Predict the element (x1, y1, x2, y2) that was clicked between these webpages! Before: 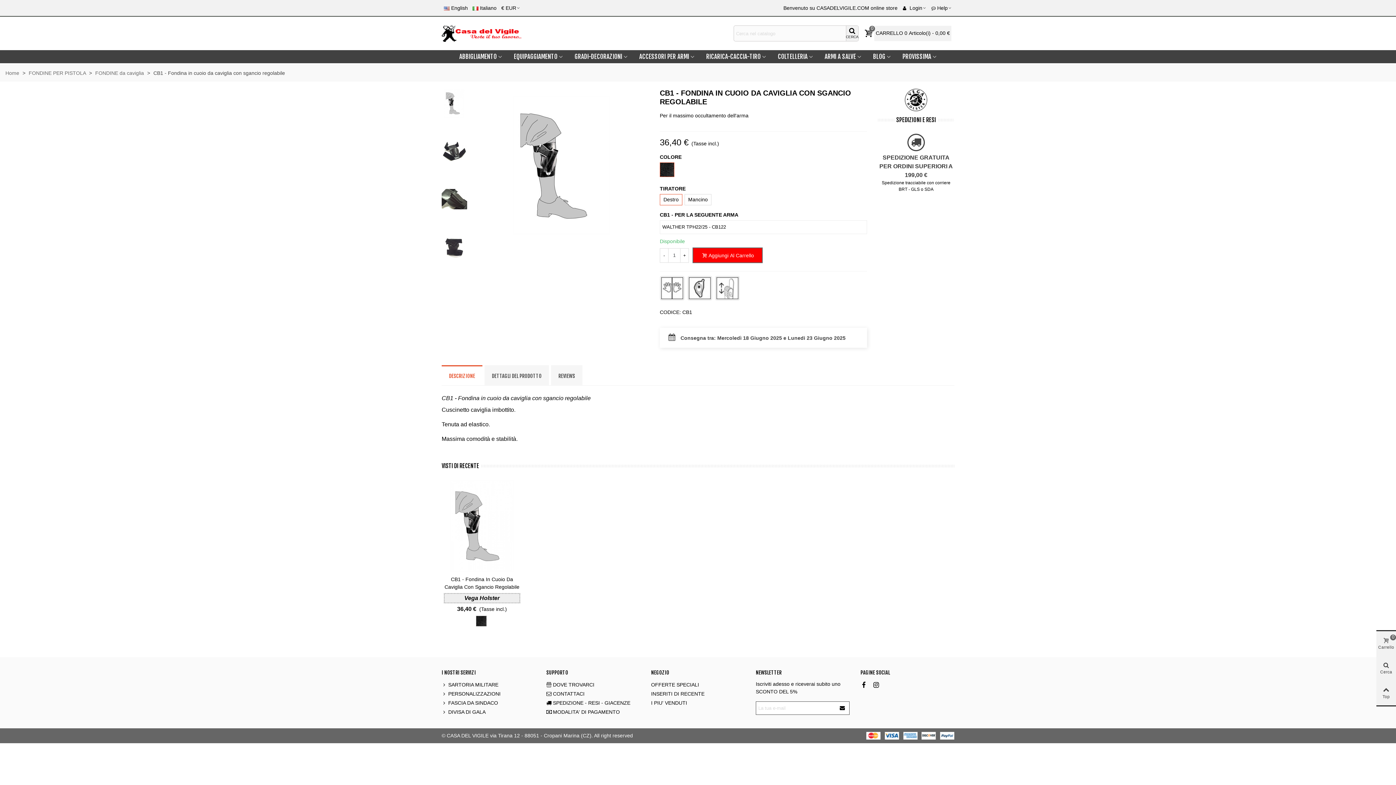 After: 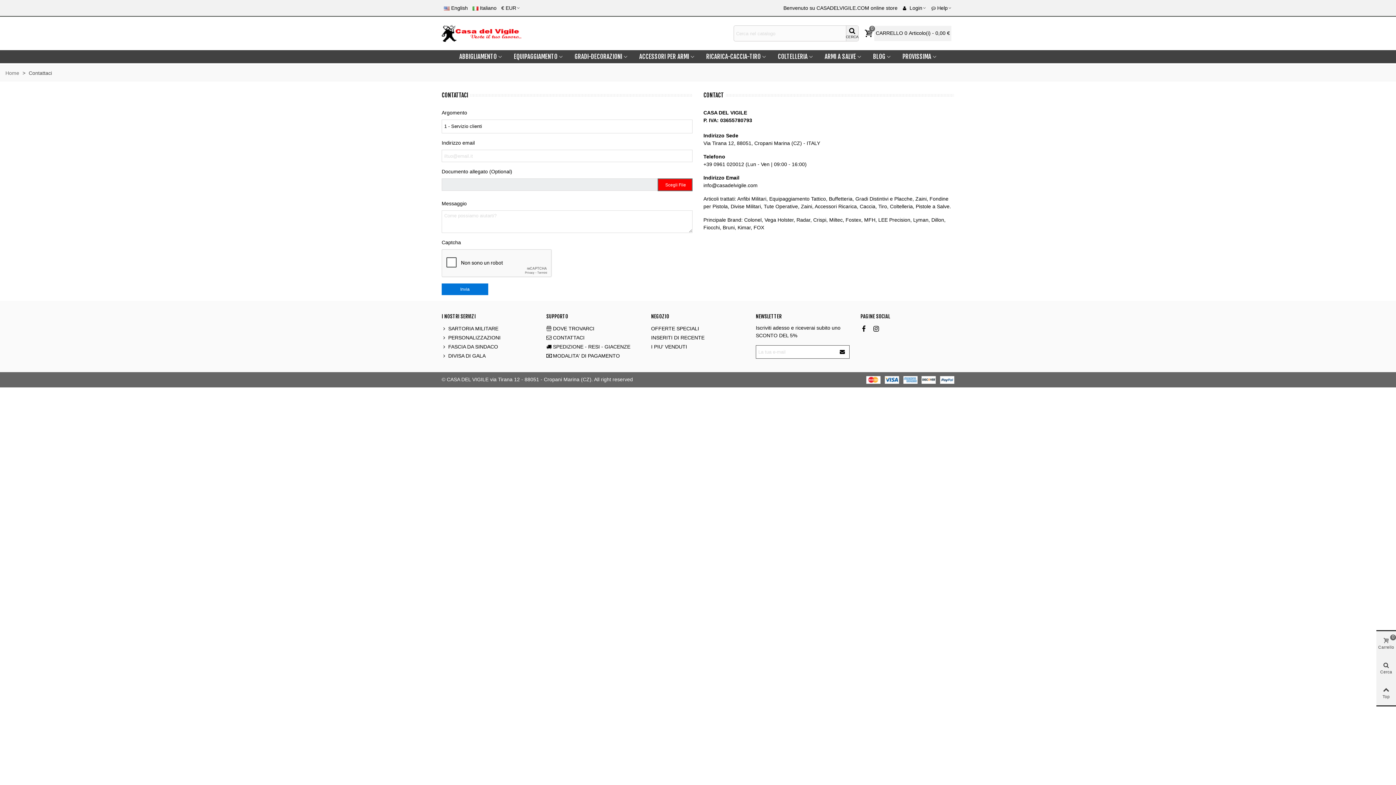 Action: label: CONTATTACI bbox: (546, 689, 640, 698)